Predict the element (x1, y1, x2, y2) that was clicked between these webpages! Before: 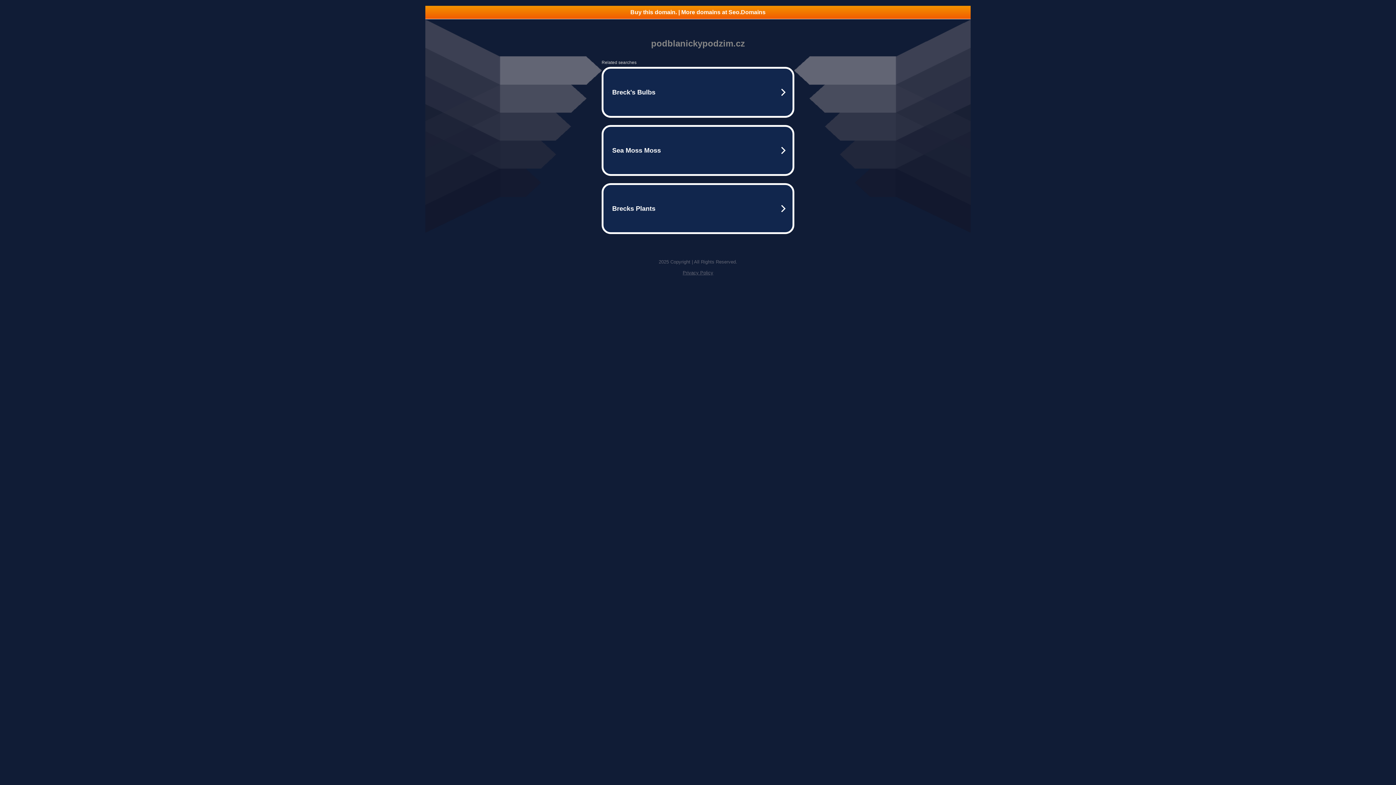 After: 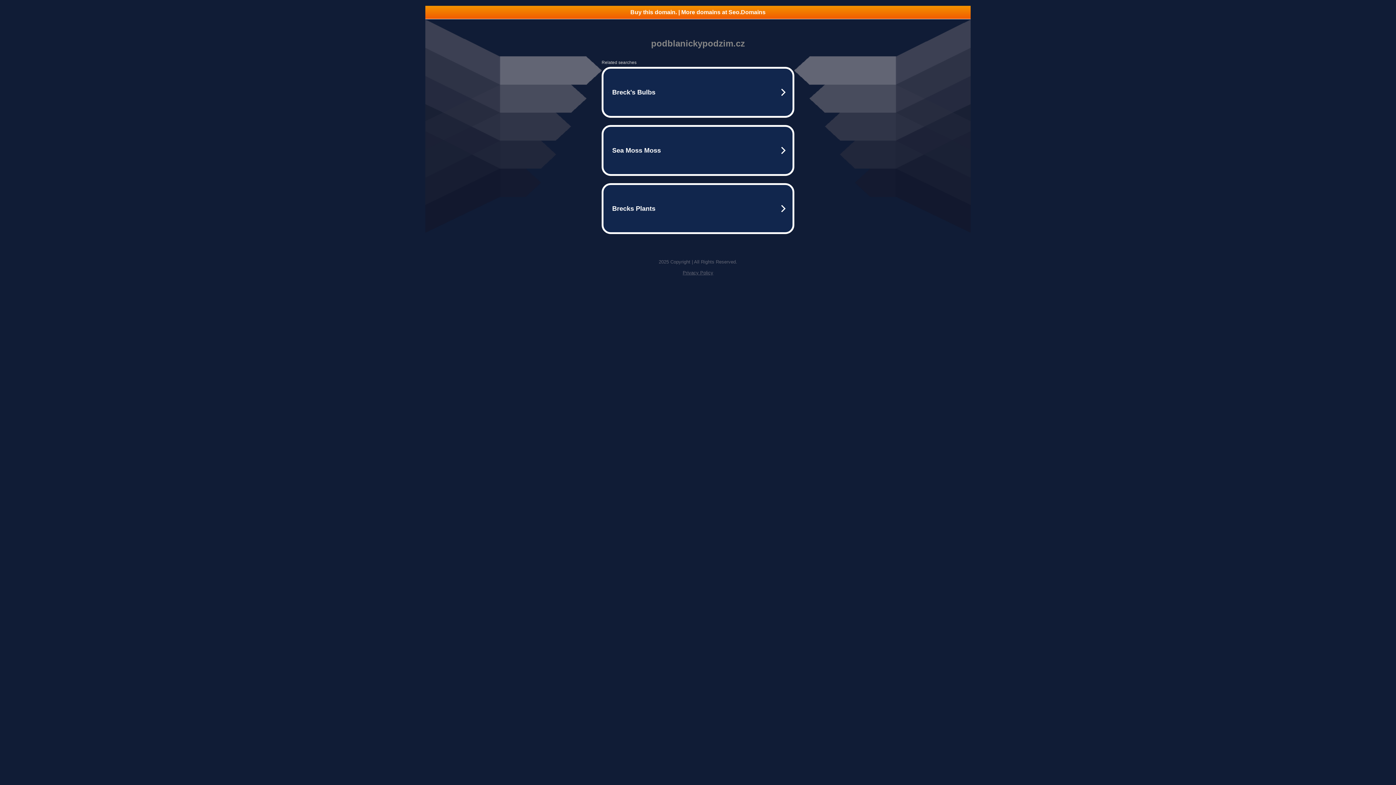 Action: bbox: (682, 270, 713, 275) label: Privacy Policy